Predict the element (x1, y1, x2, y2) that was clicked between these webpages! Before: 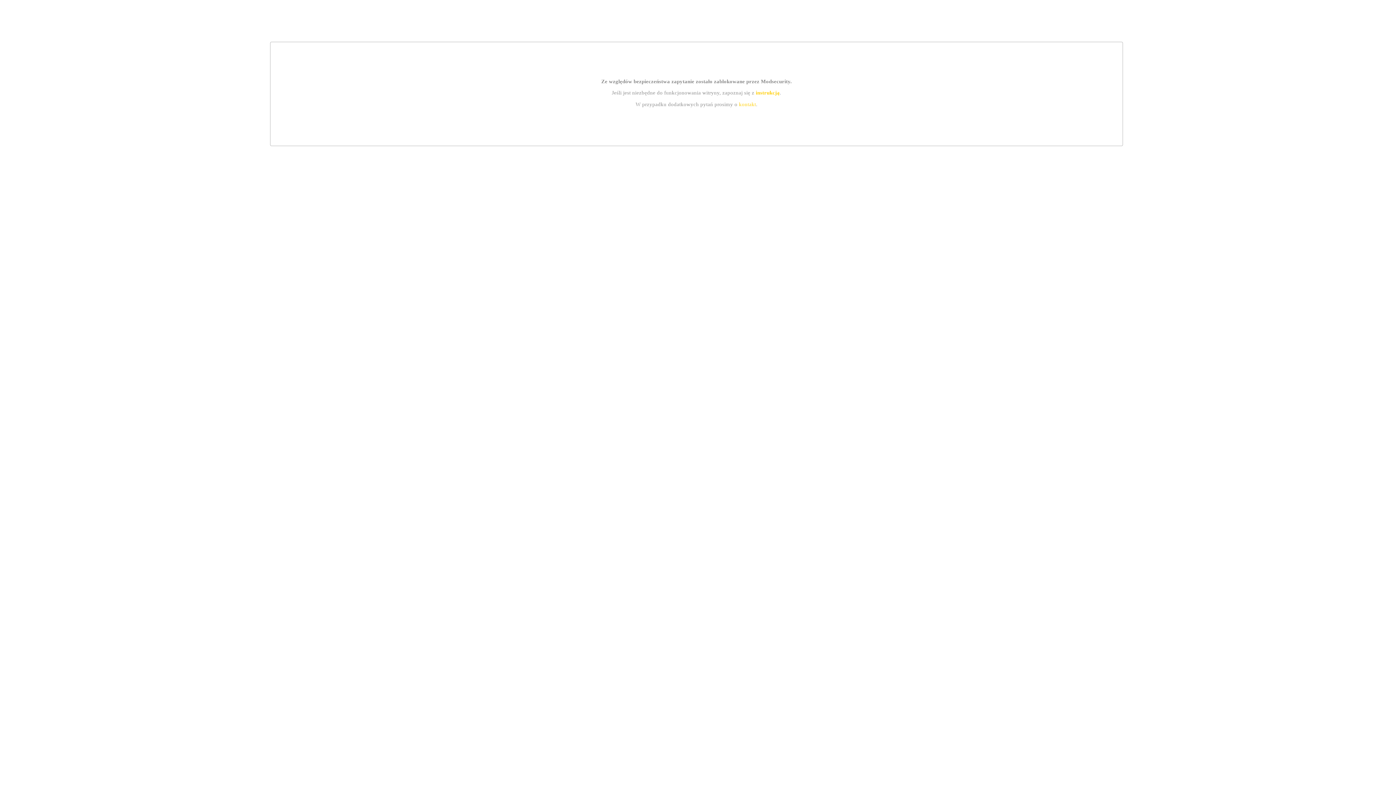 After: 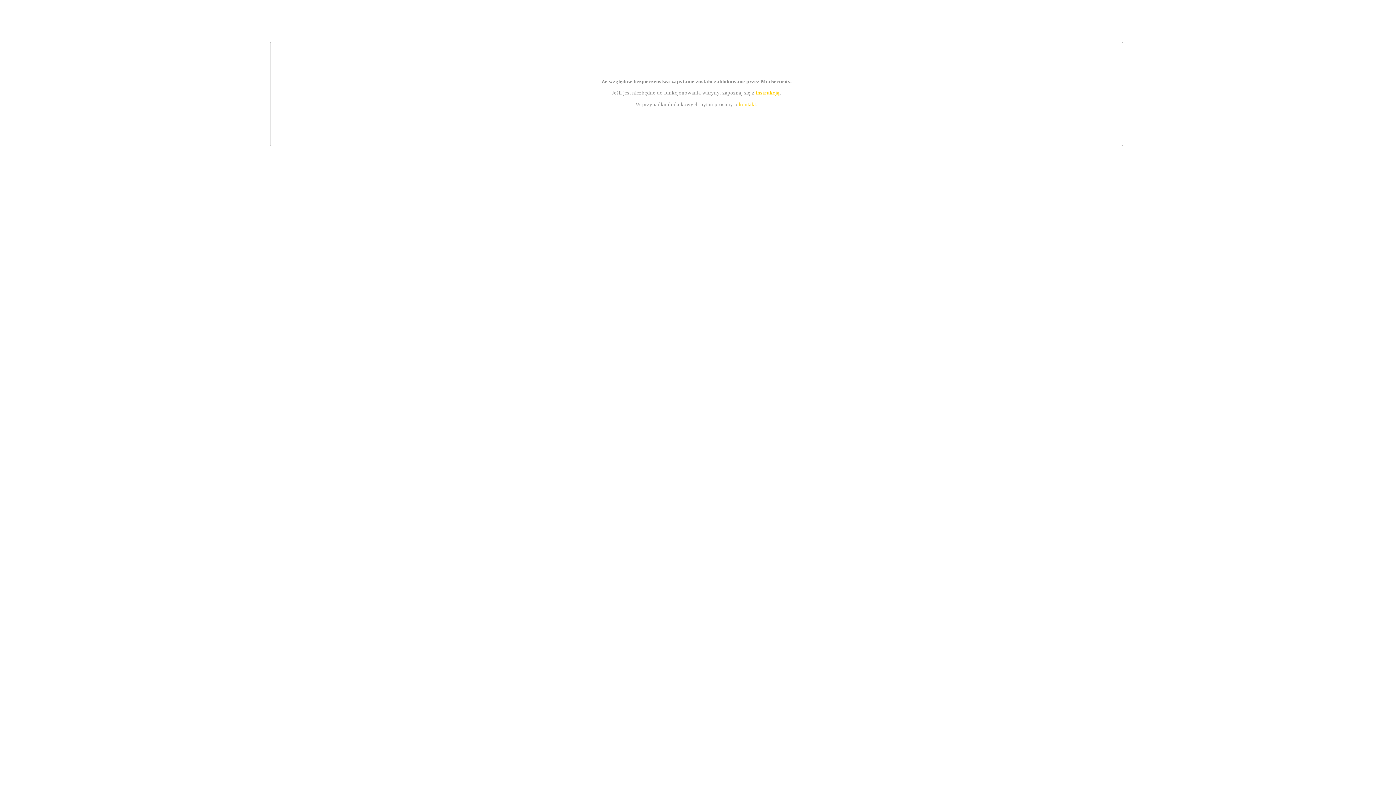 Action: label: instrukcją bbox: (755, 89, 779, 95)